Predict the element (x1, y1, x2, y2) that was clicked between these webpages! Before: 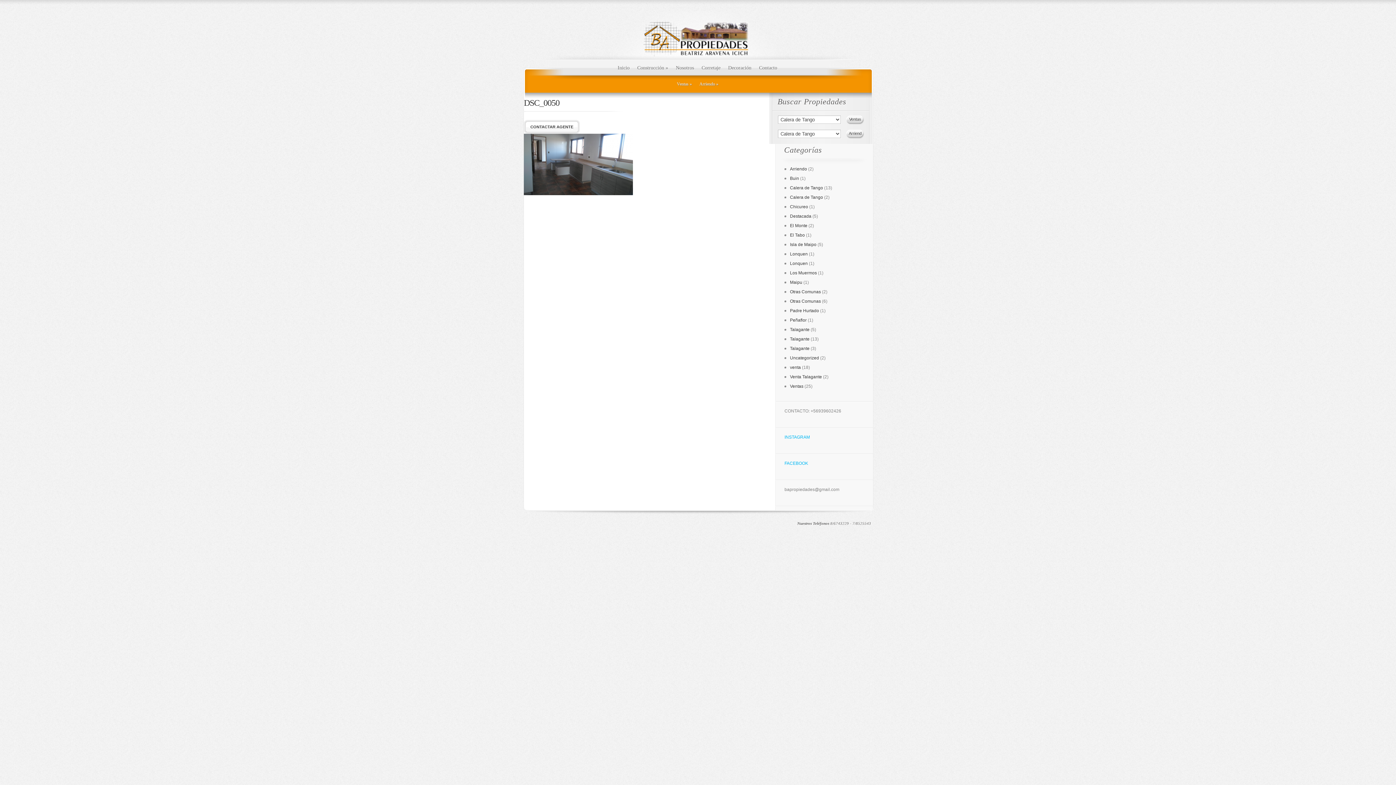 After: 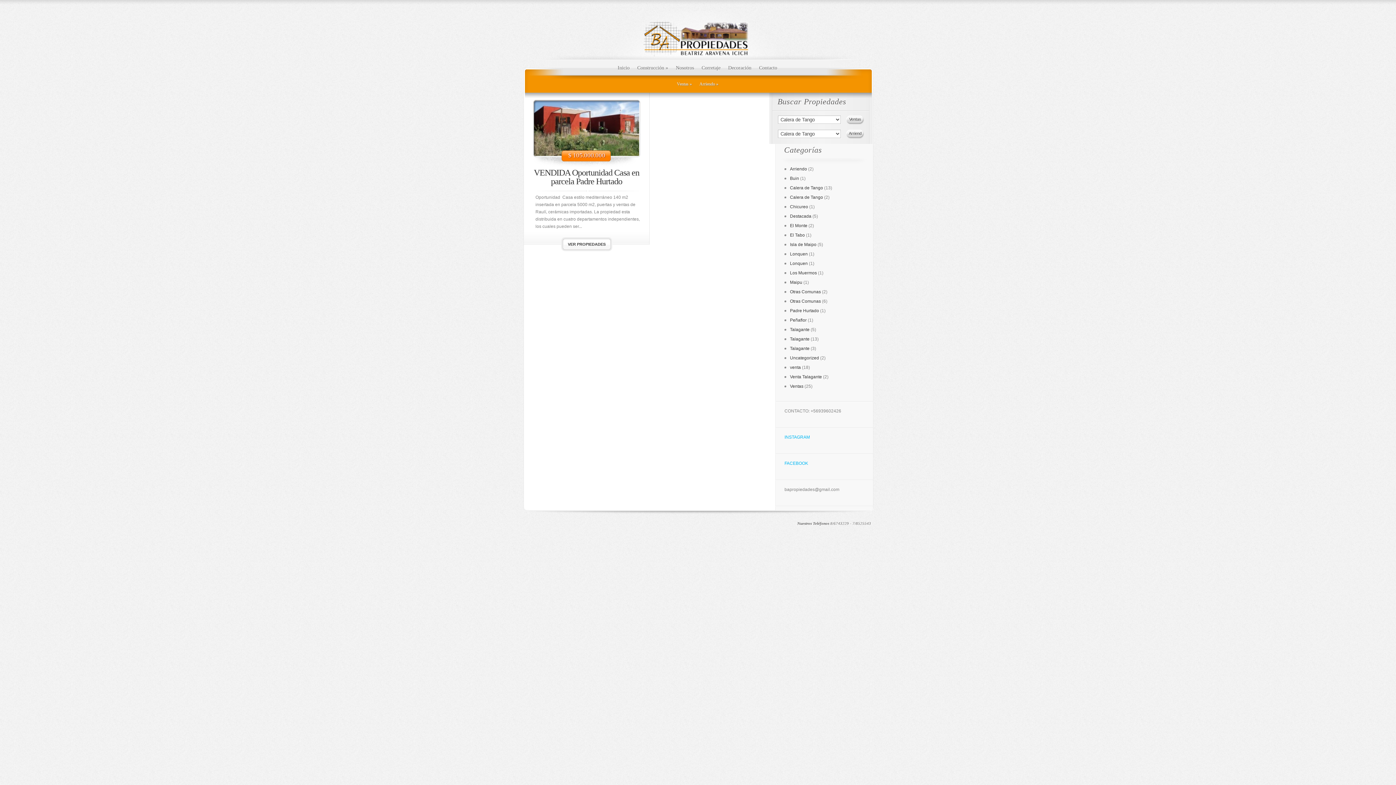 Action: label: Padre Hurtado bbox: (790, 308, 819, 313)